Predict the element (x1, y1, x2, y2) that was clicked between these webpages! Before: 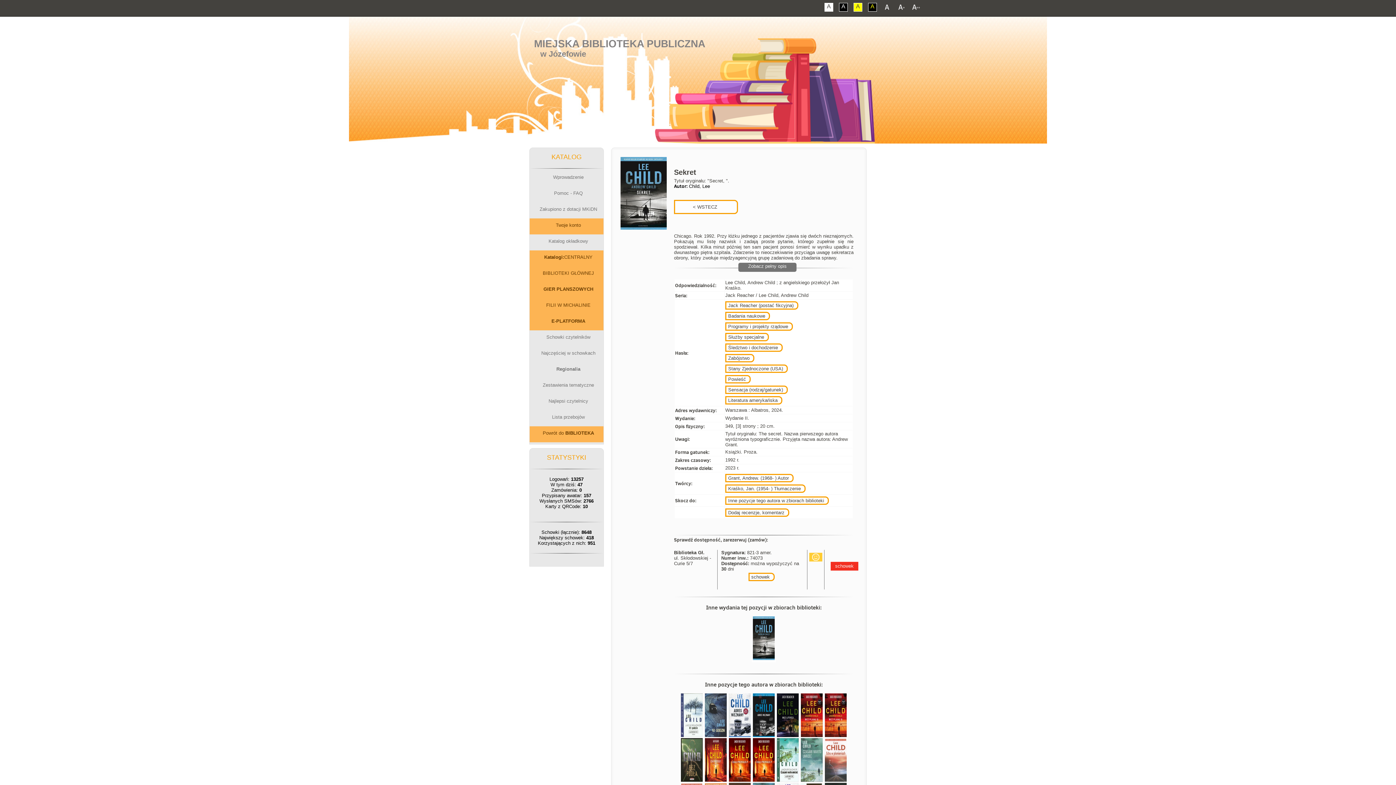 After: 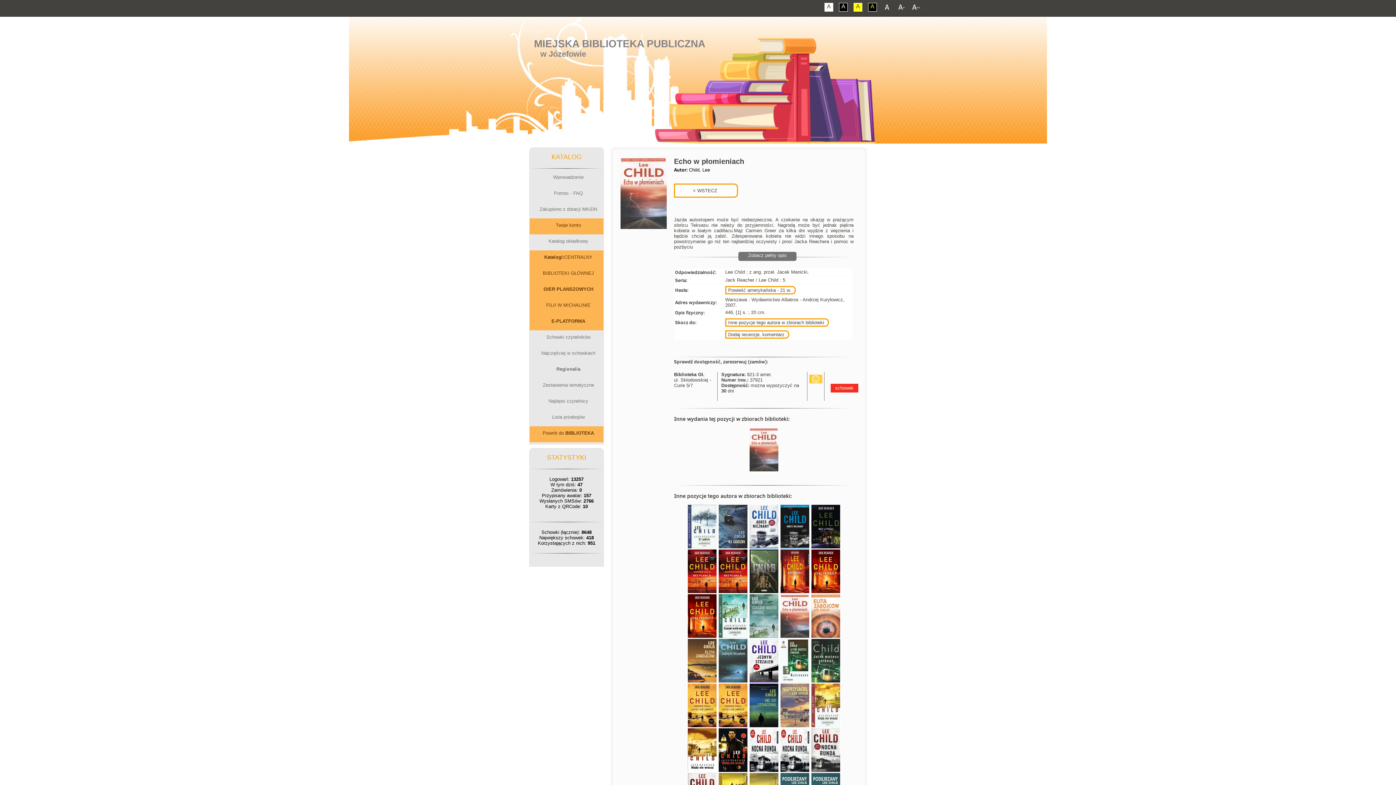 Action: bbox: (824, 776, 848, 784)